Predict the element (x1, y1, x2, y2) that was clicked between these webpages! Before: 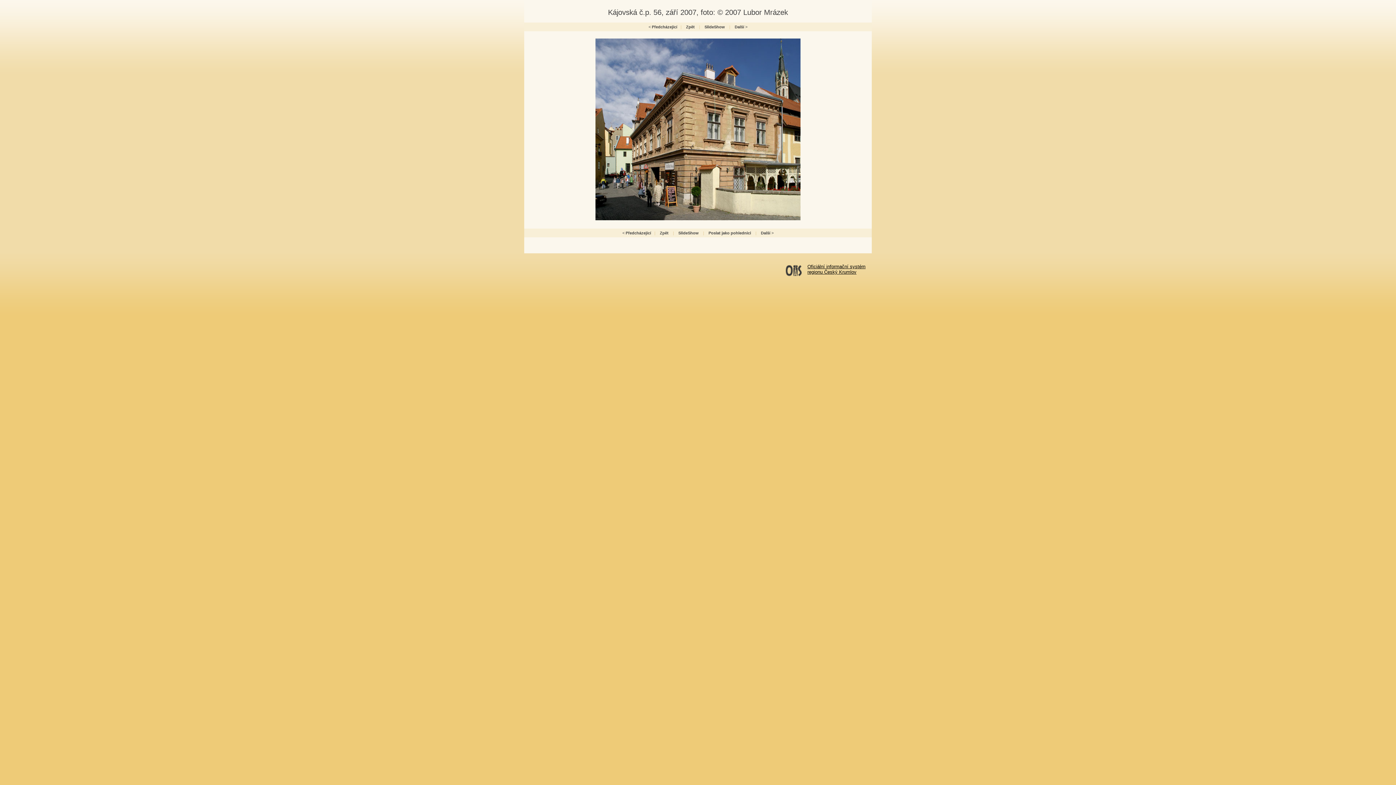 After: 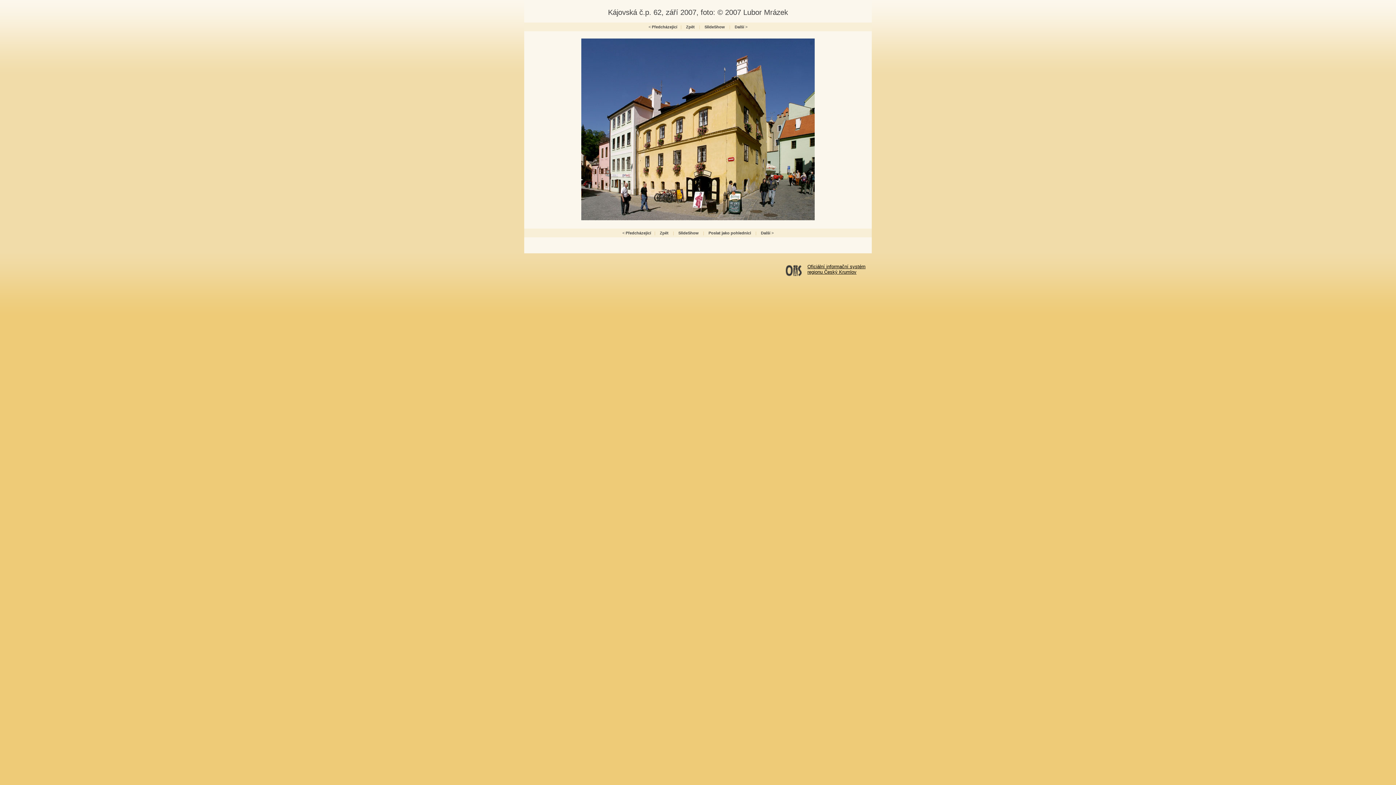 Action: label: Další bbox: (761, 230, 770, 235)